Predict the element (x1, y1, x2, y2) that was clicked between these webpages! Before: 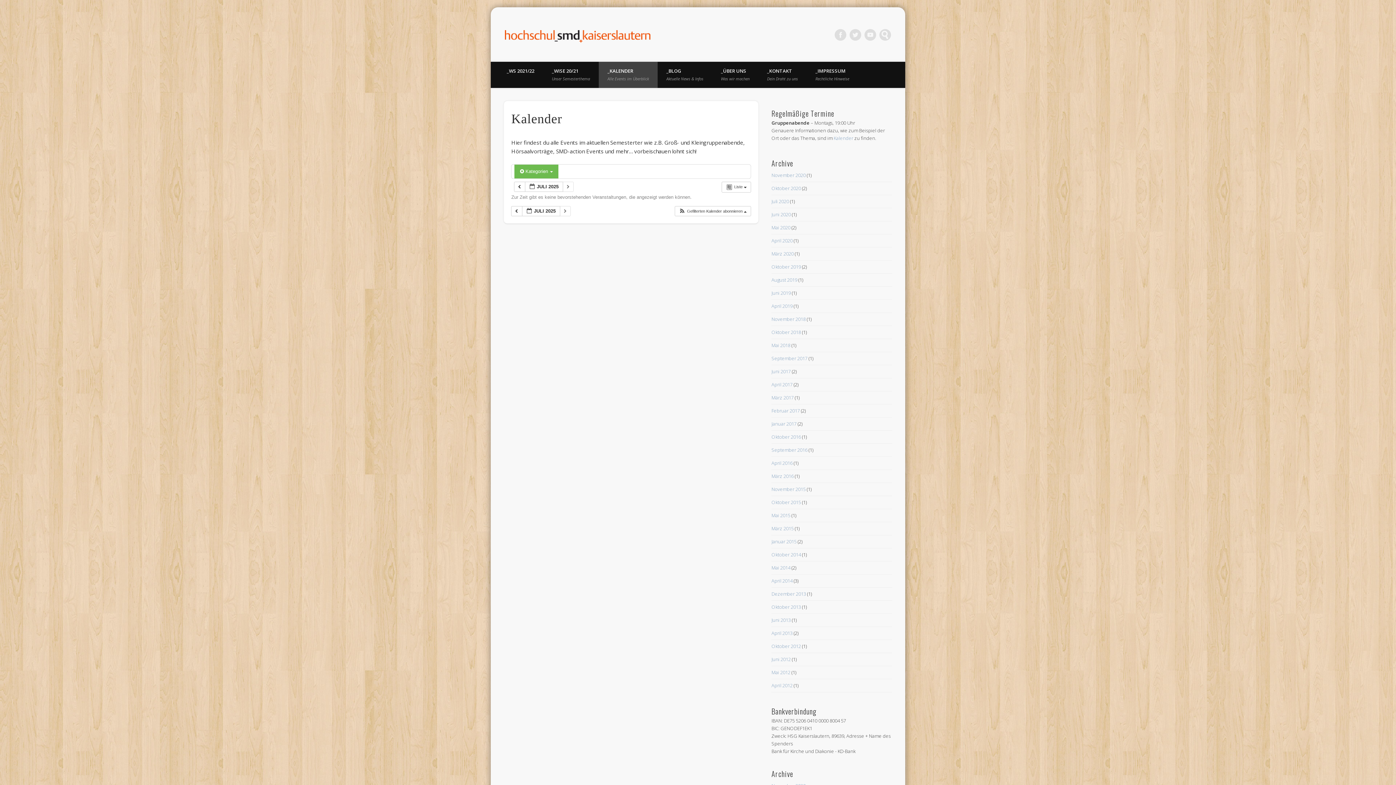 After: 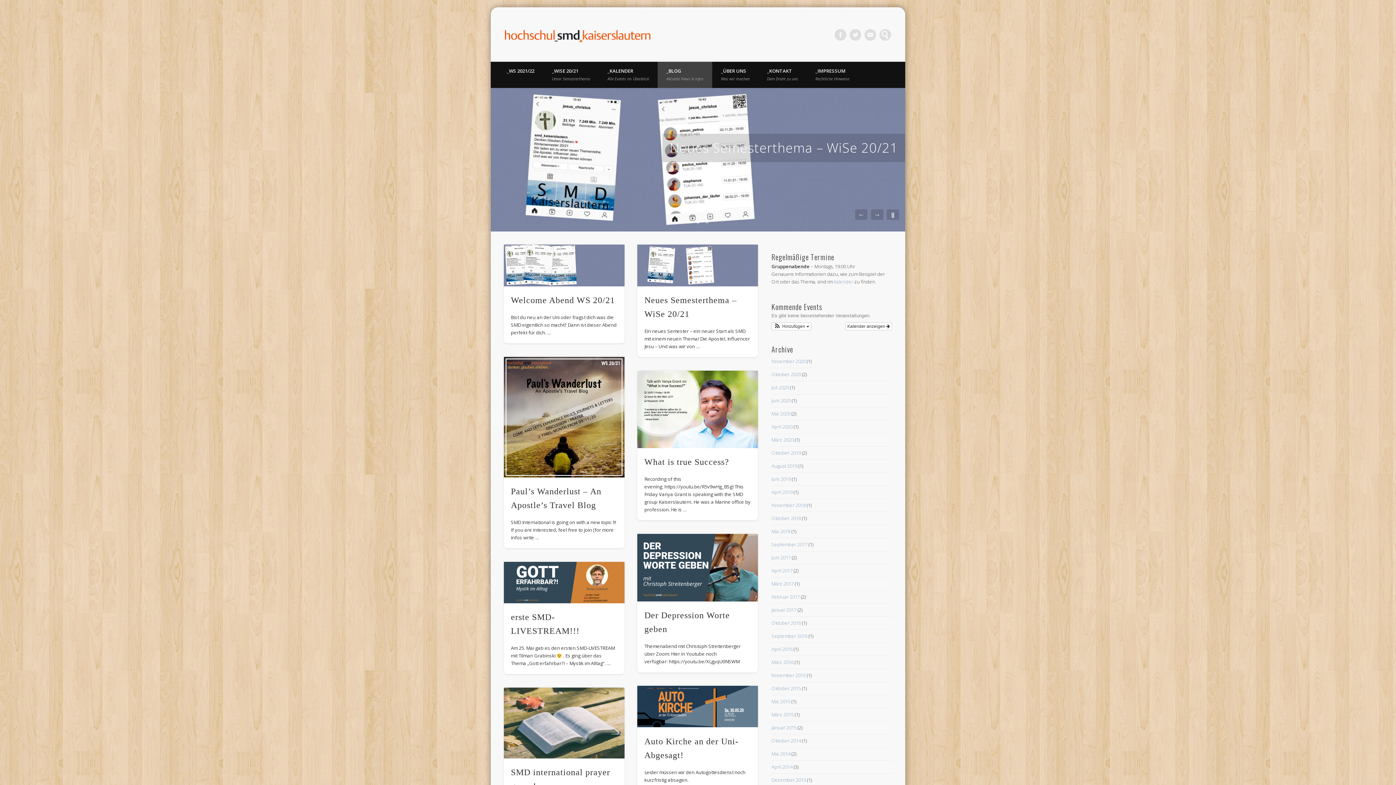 Action: label: _BLOG
Aktuelle News & Infos bbox: (657, 61, 712, 88)